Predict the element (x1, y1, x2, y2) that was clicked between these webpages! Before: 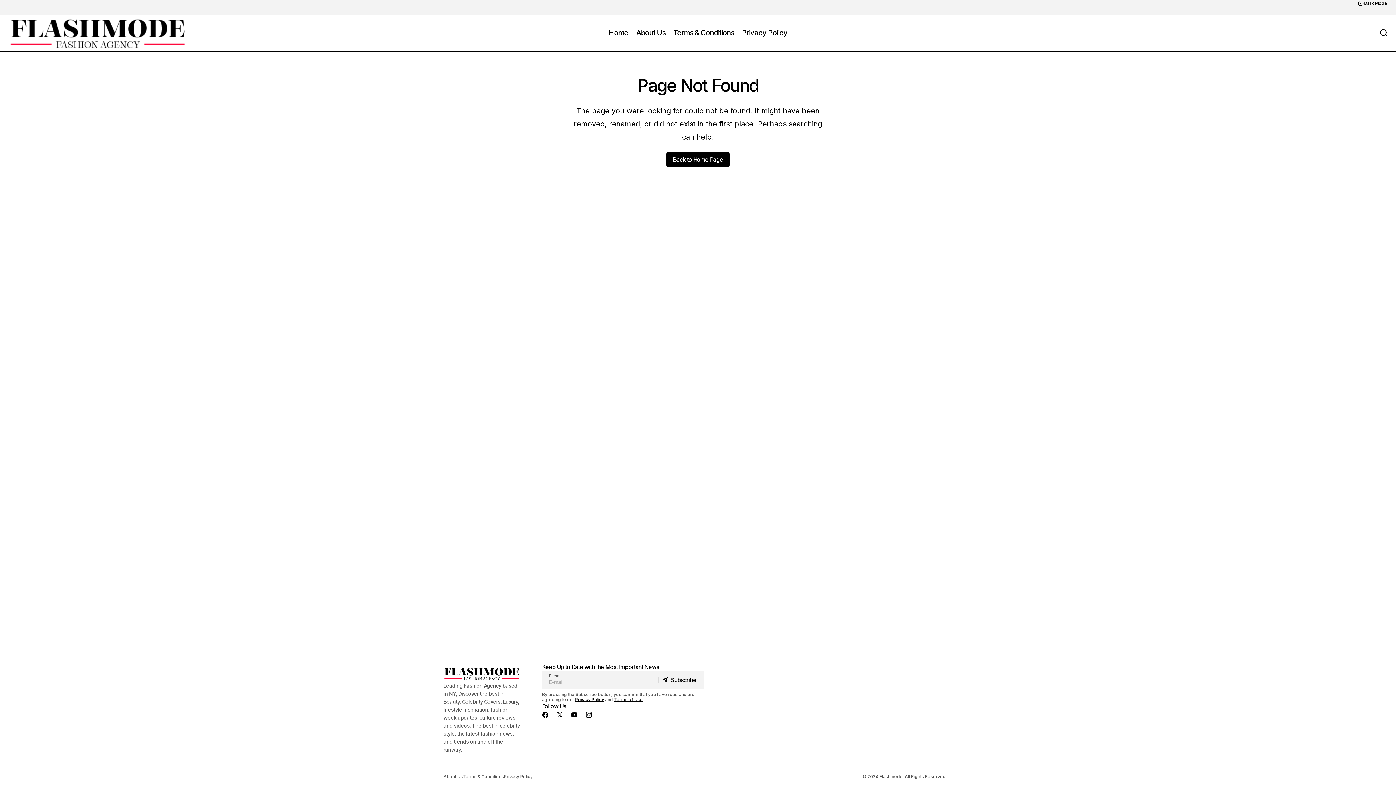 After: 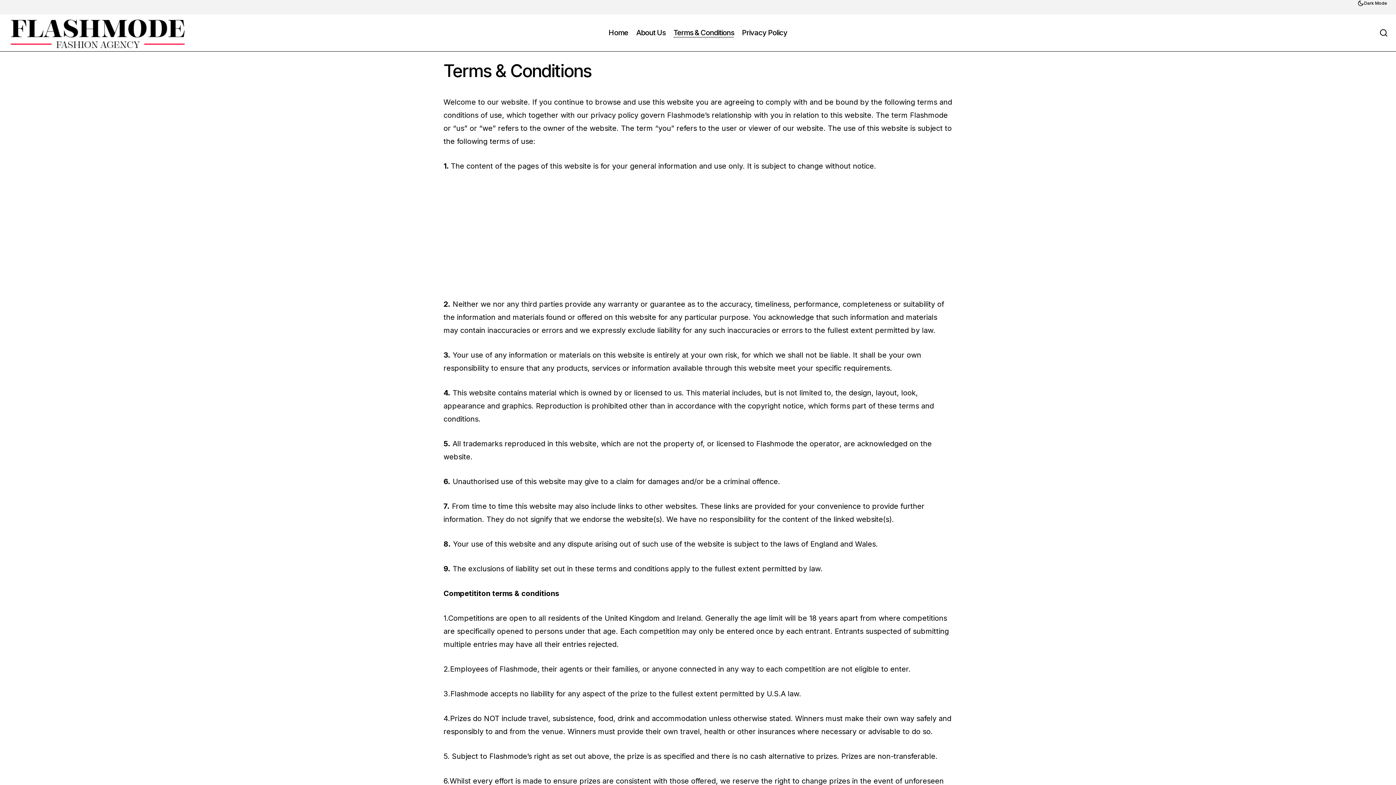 Action: bbox: (669, 14, 738, 51) label: Terms & Conditions